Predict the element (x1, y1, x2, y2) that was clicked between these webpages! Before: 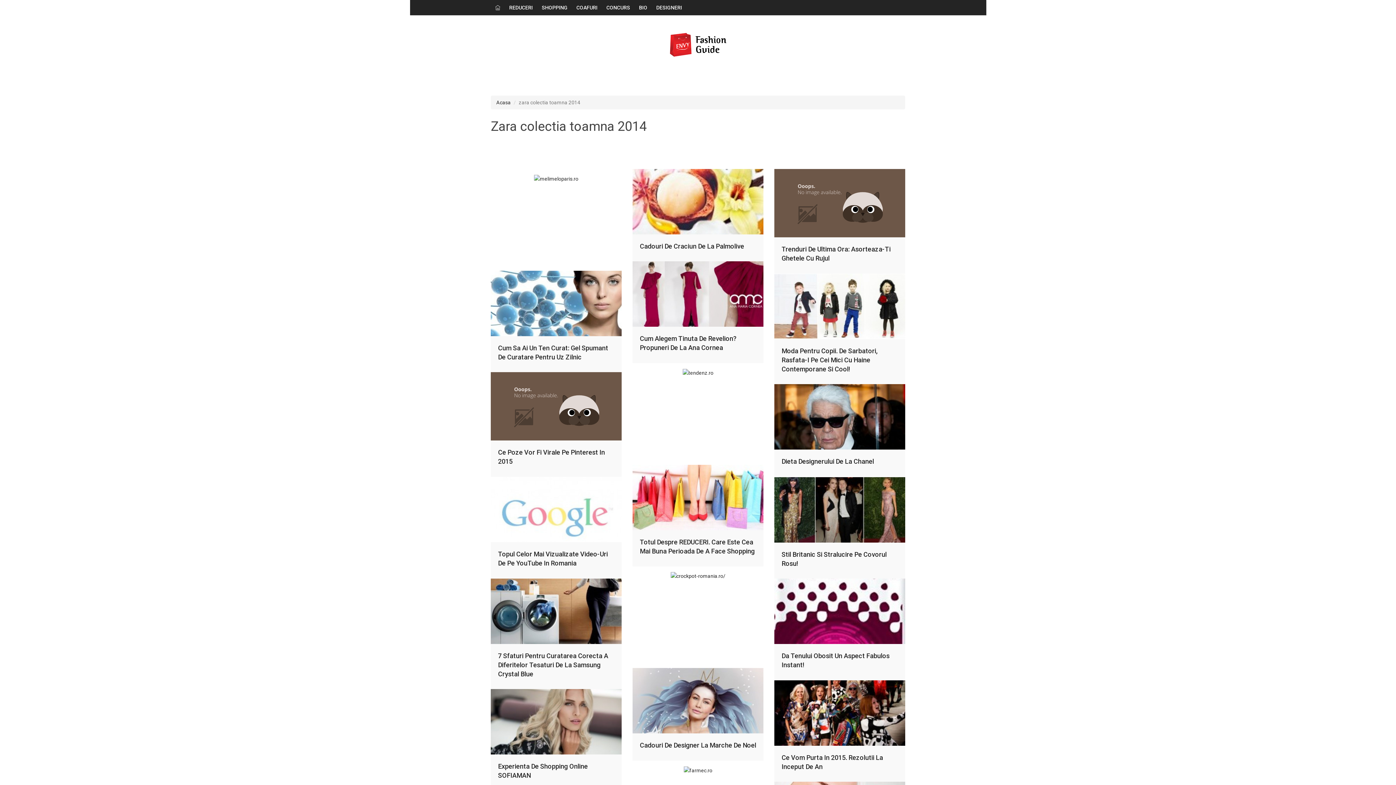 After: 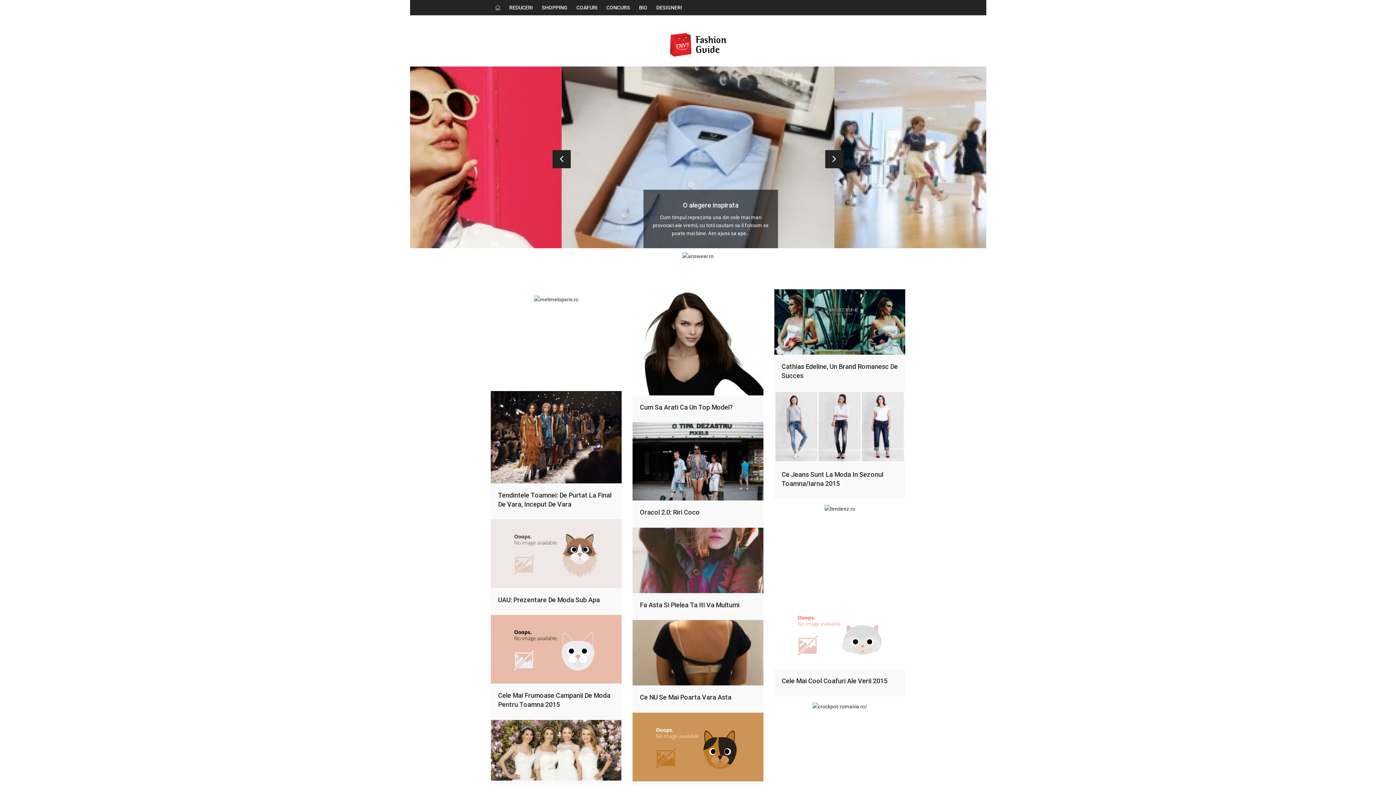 Action: bbox: (490, 0, 504, 15)